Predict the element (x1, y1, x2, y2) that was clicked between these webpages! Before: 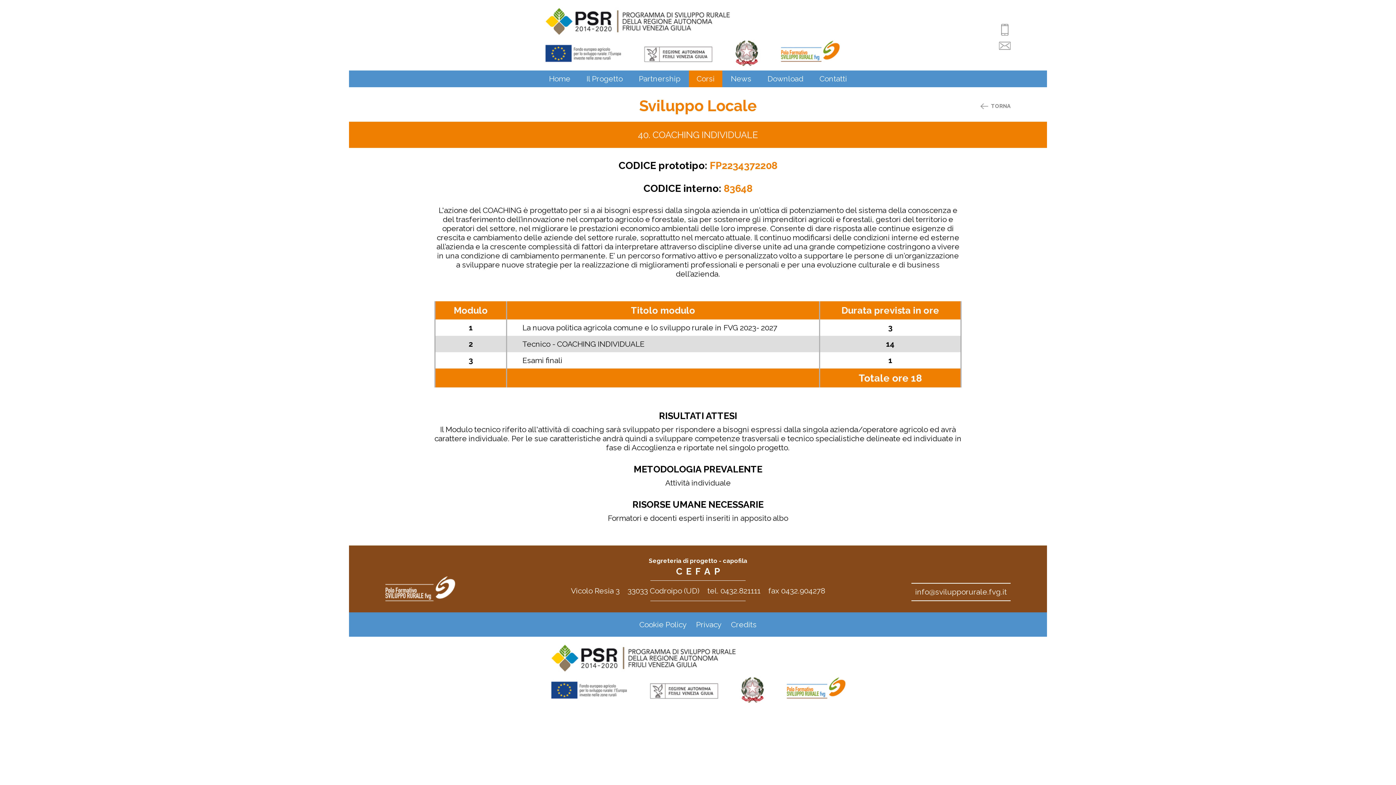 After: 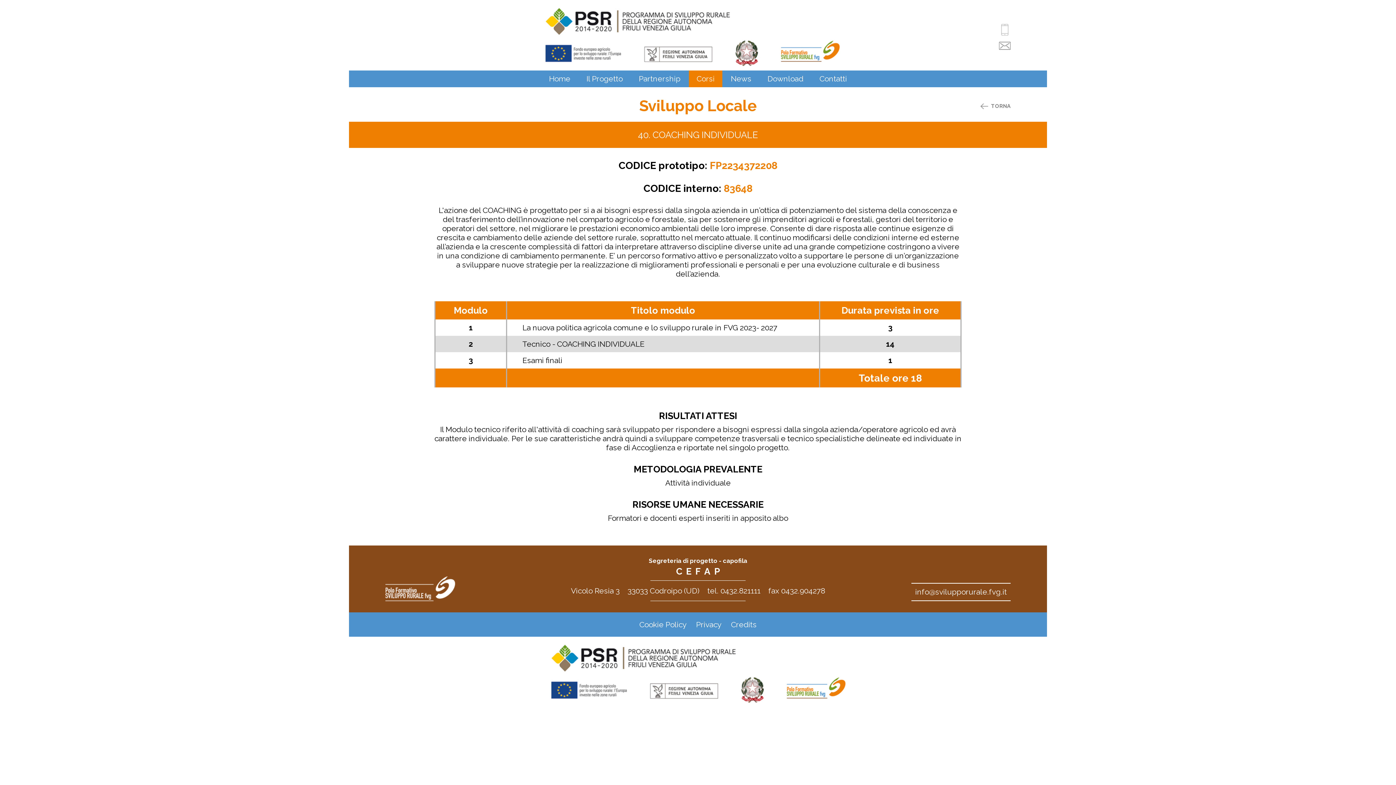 Action: bbox: (1001, 24, 1008, 33)